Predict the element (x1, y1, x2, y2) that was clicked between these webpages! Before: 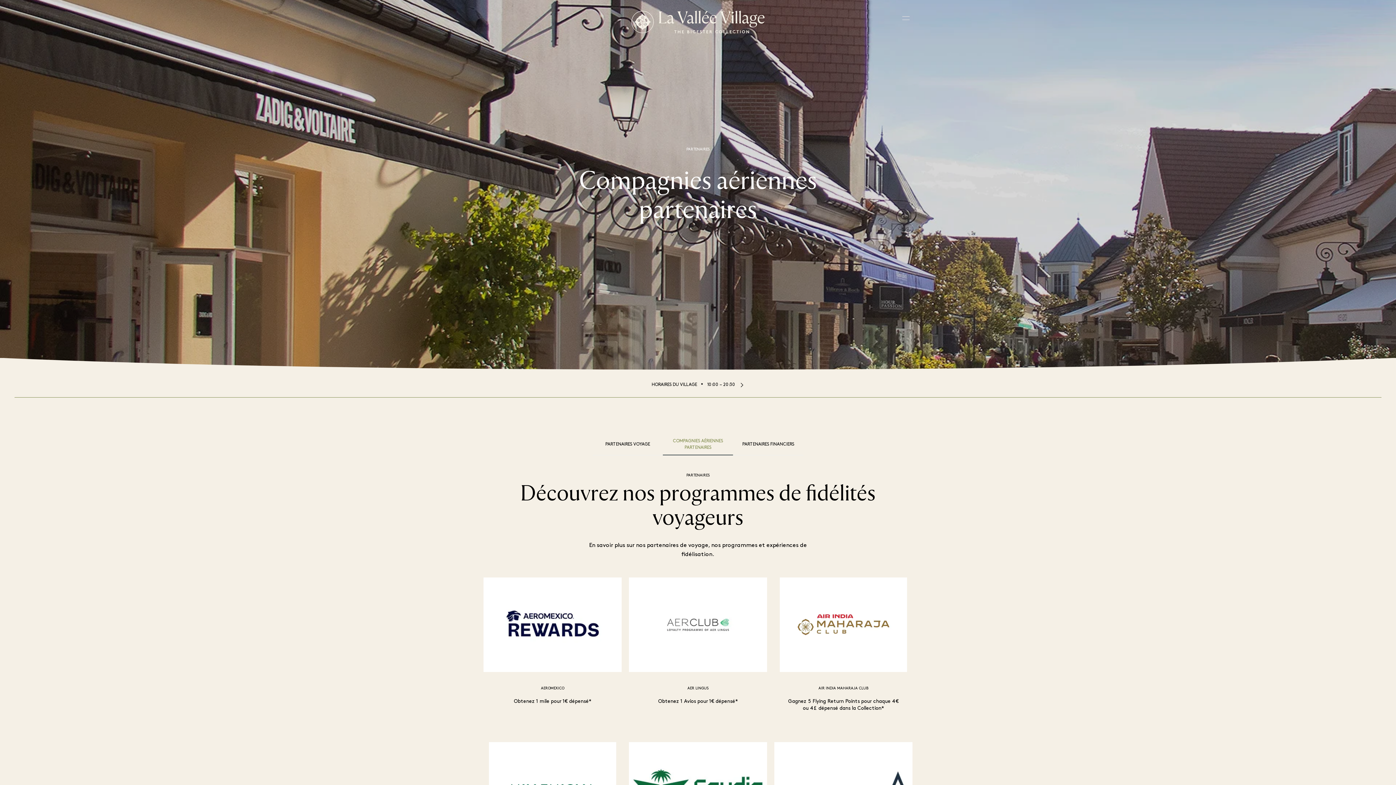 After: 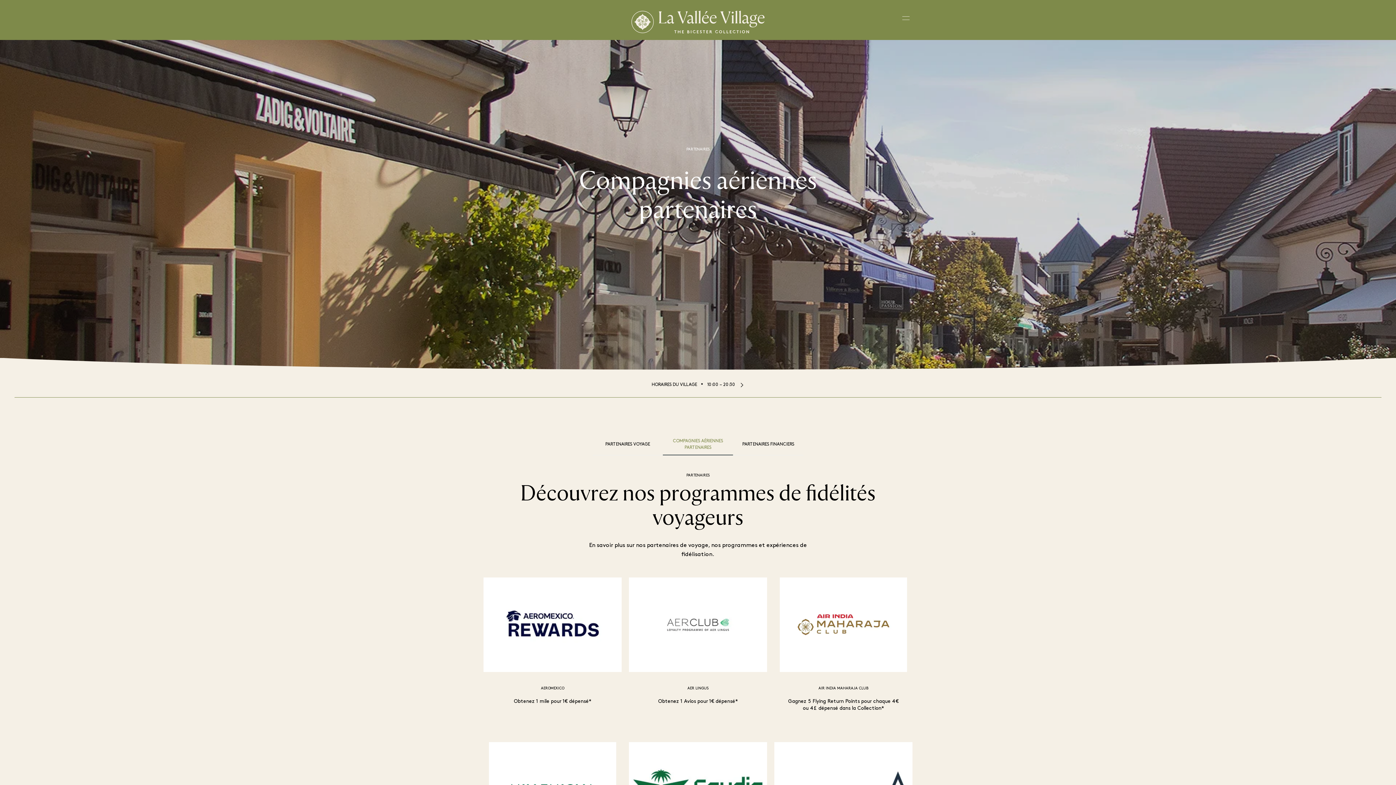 Action: label: AER LINGUS

Obtenez 1 Avios pour 1€ dépensé* bbox: (629, 577, 767, 735)